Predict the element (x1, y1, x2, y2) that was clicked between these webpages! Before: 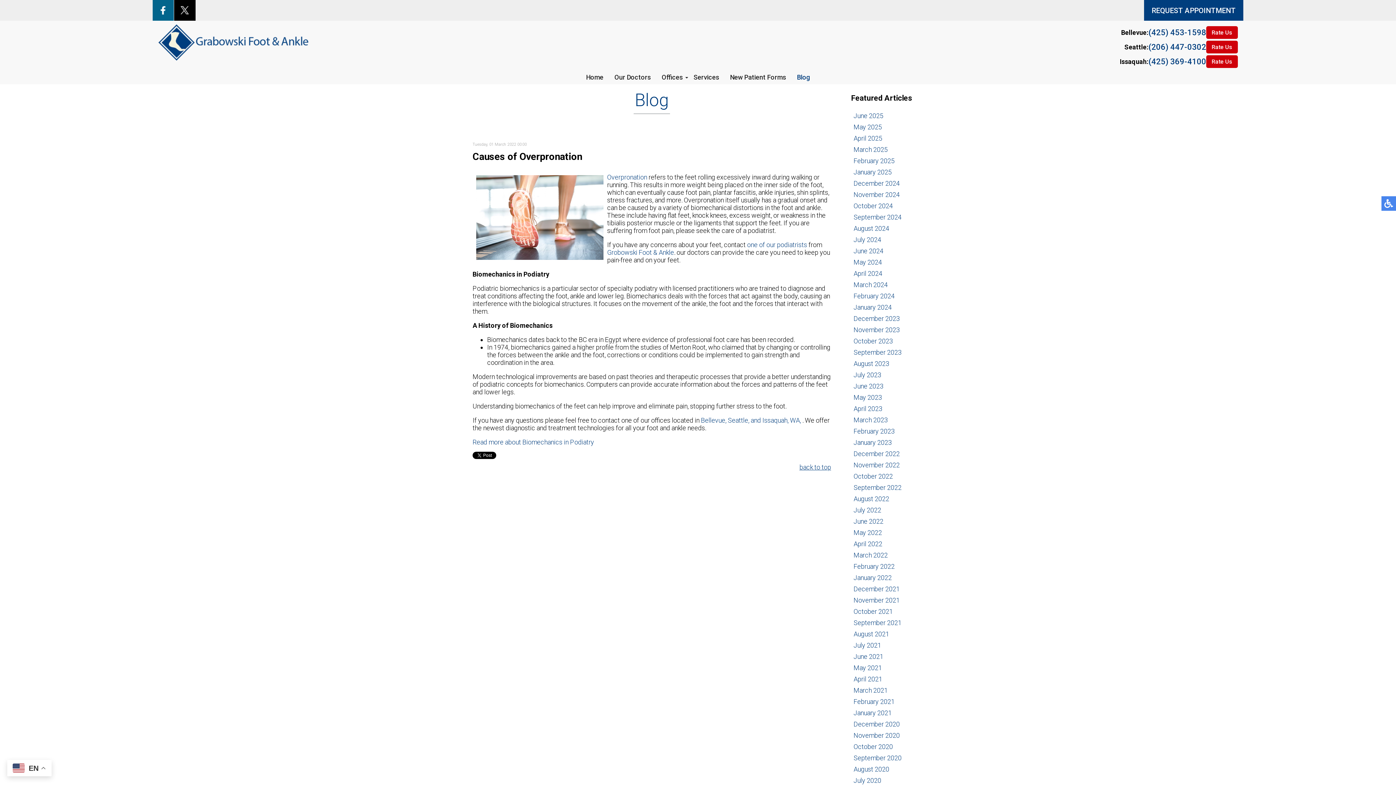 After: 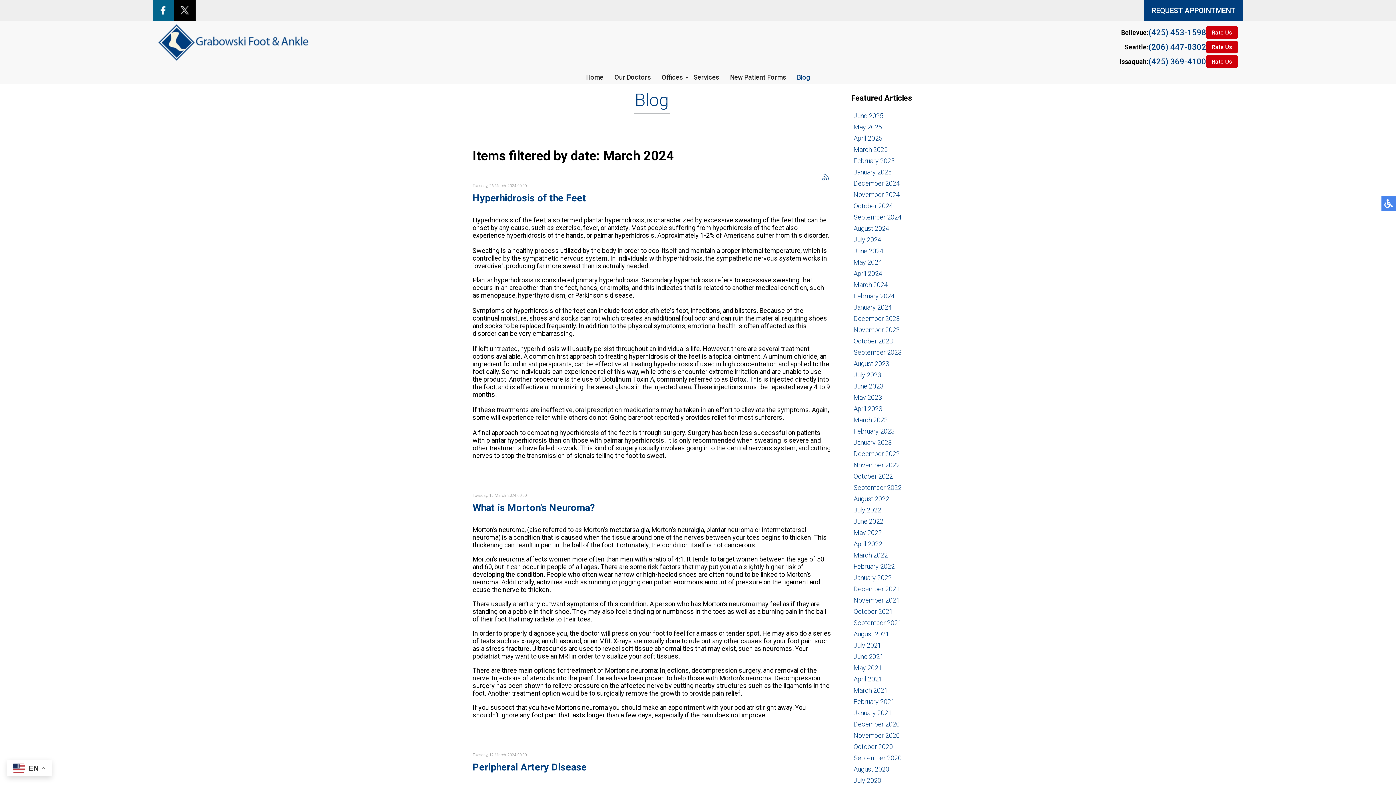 Action: label: March 2024 bbox: (853, 281, 888, 288)